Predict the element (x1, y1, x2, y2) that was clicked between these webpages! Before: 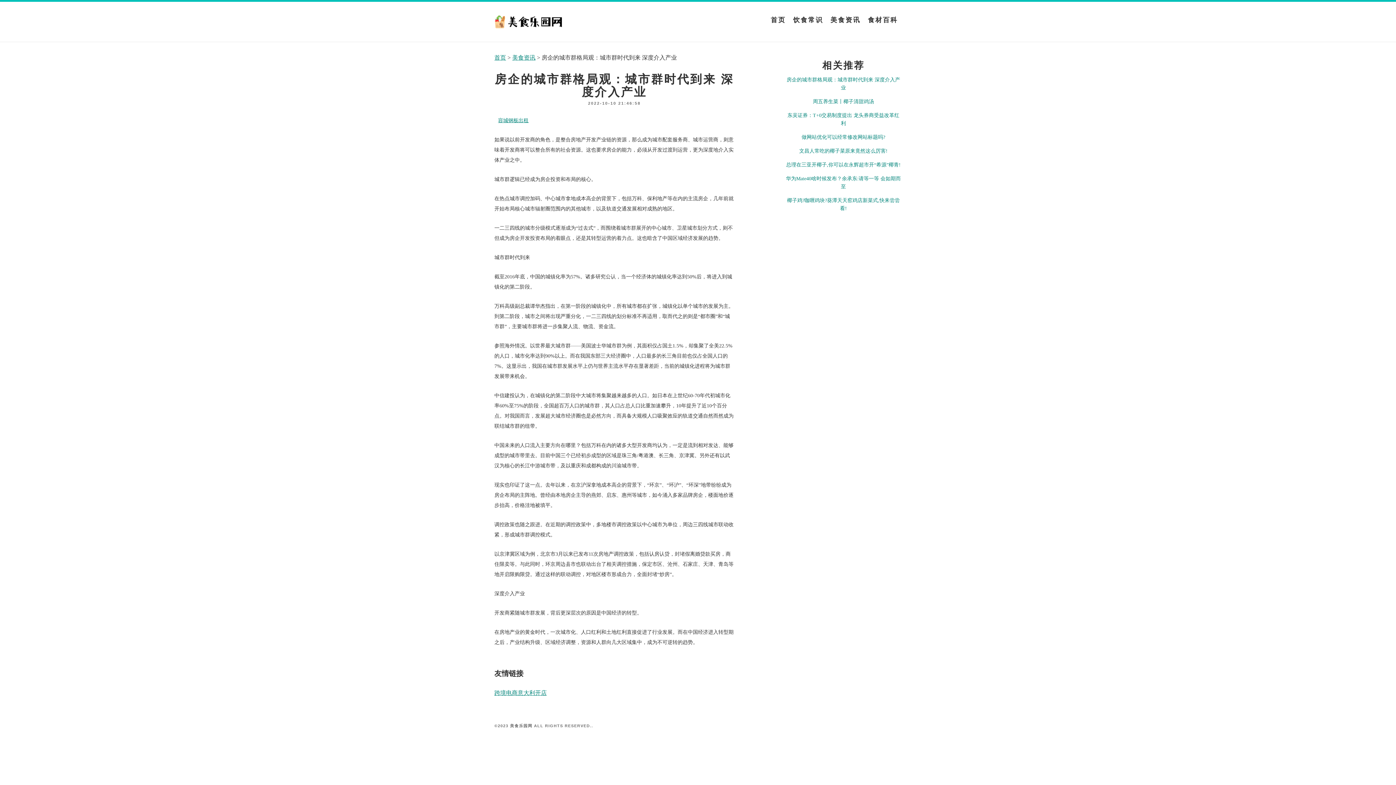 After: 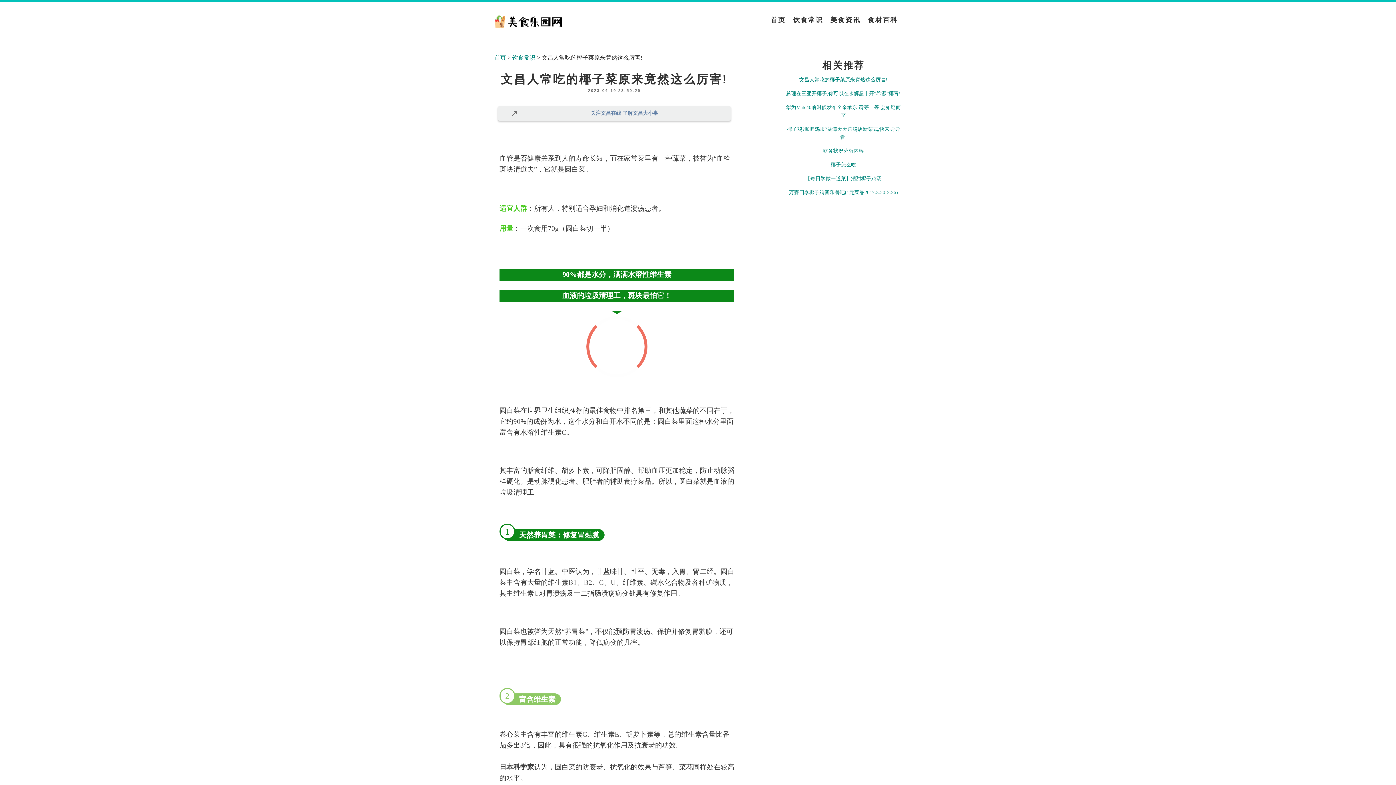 Action: bbox: (799, 148, 887, 153) label: 文昌人常吃的椰子菜原来竟然这么厉害!